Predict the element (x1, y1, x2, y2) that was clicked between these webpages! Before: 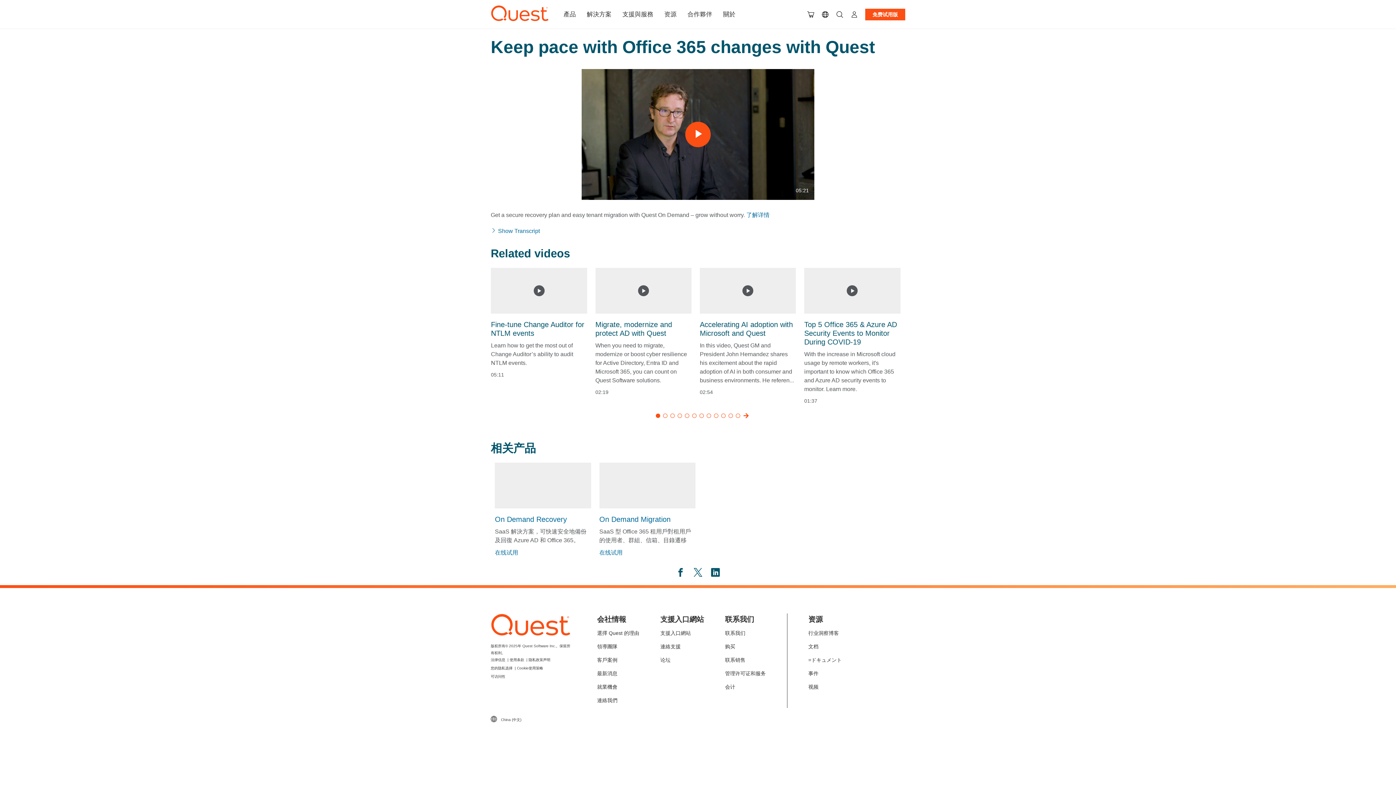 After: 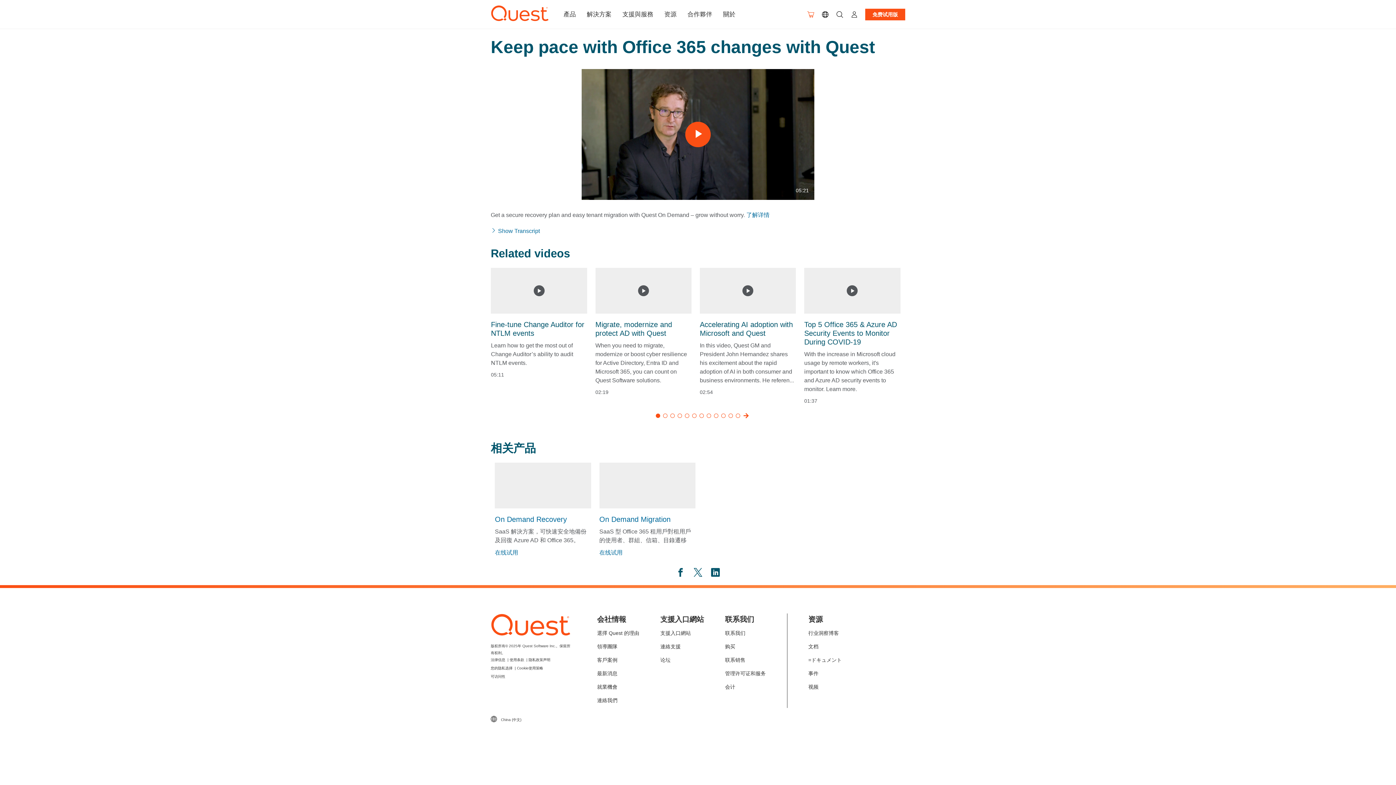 Action: bbox: (803, 10, 818, 18)